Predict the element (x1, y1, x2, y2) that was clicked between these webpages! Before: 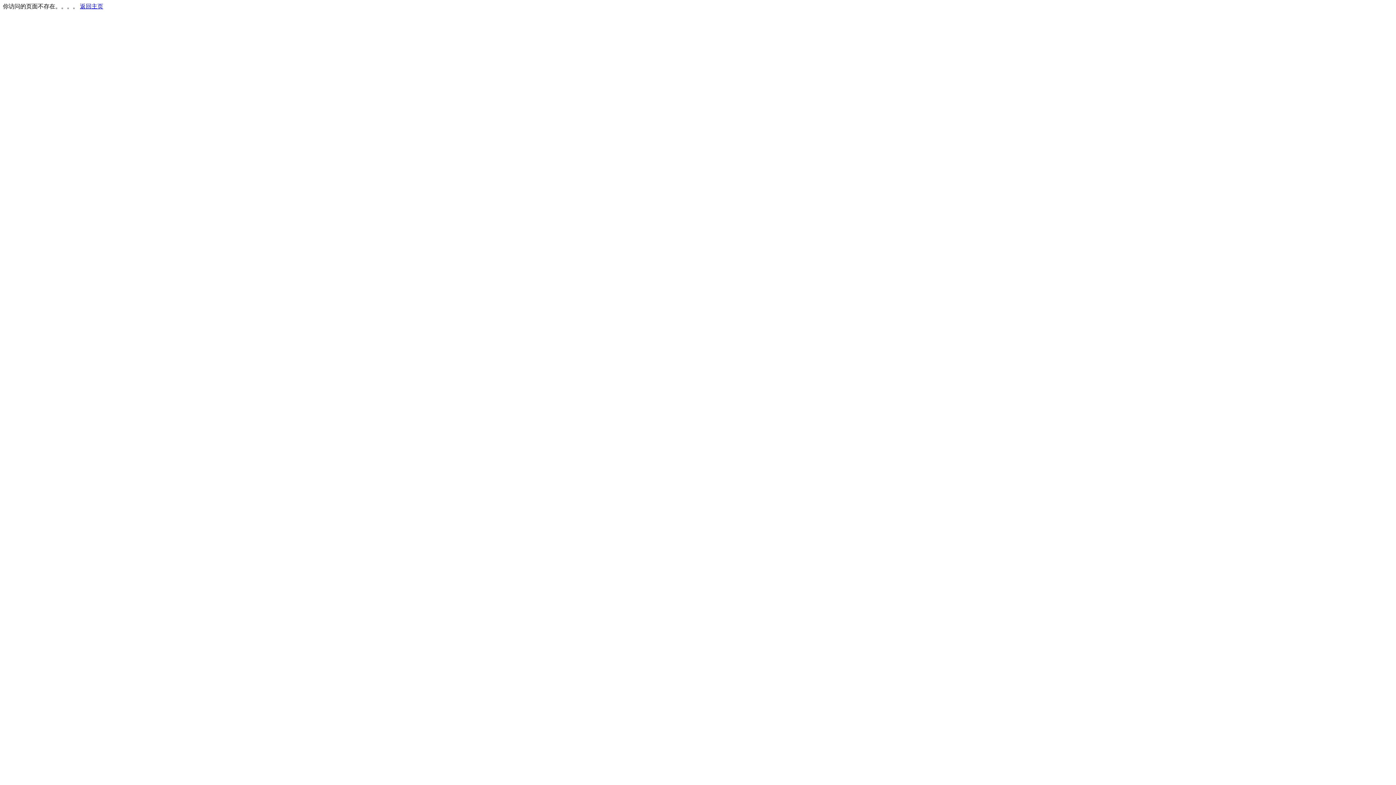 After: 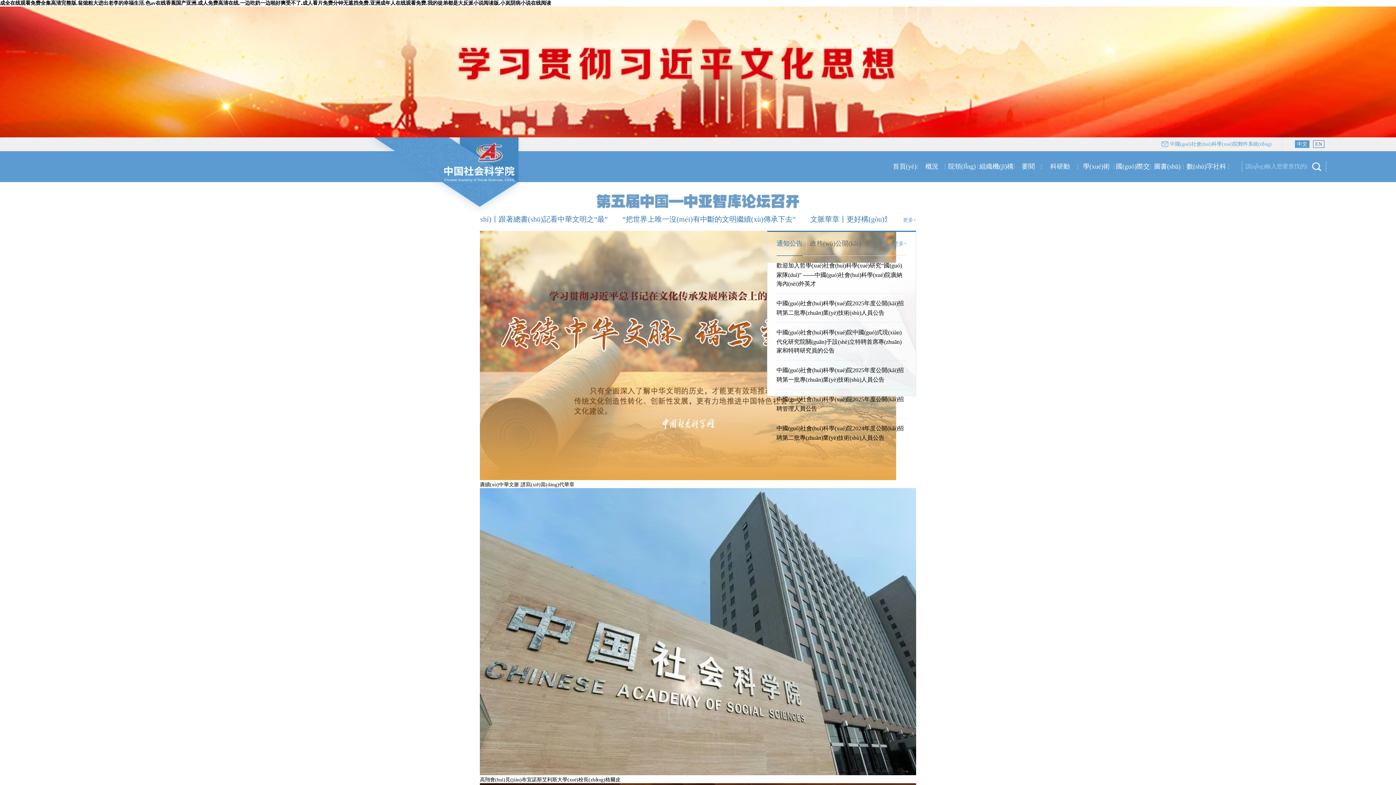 Action: label: 返回主页 bbox: (80, 3, 103, 9)